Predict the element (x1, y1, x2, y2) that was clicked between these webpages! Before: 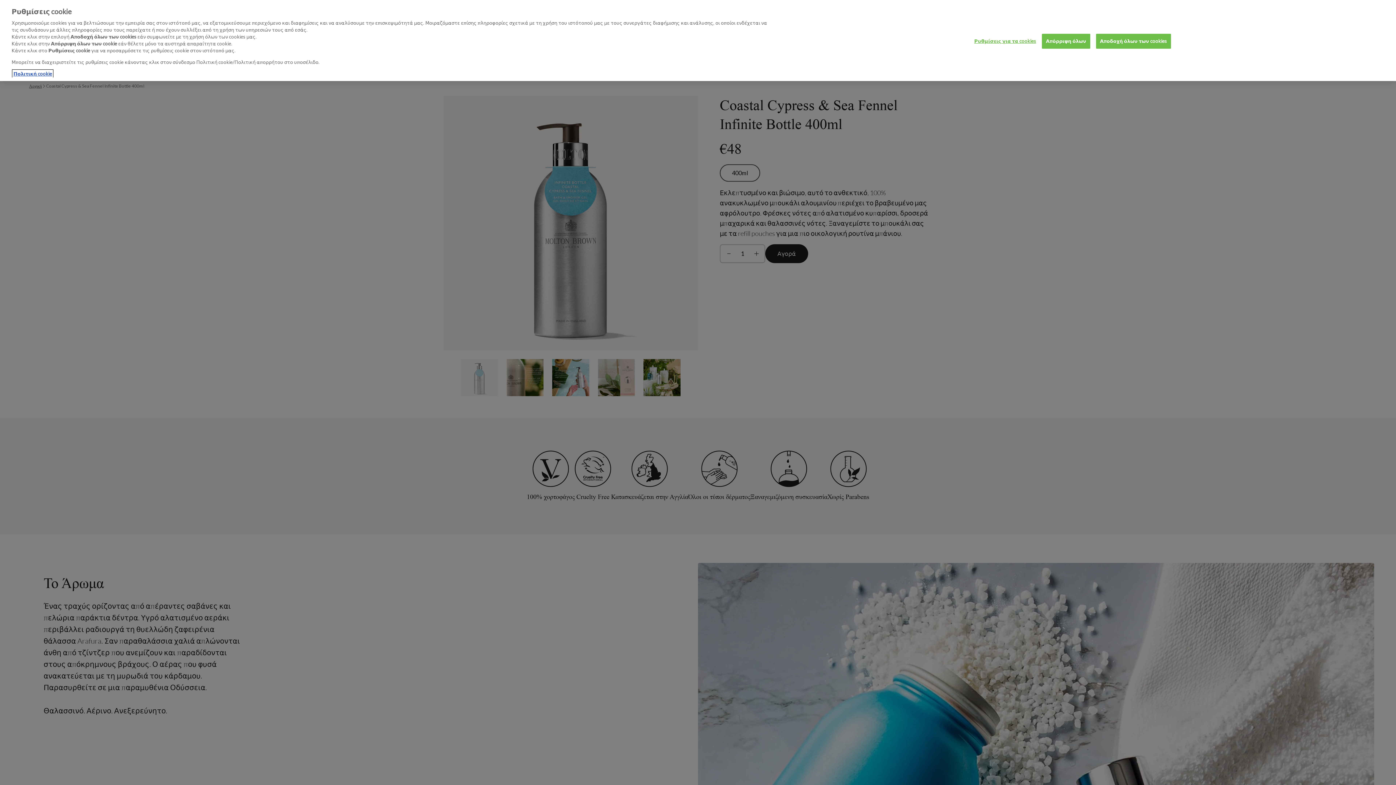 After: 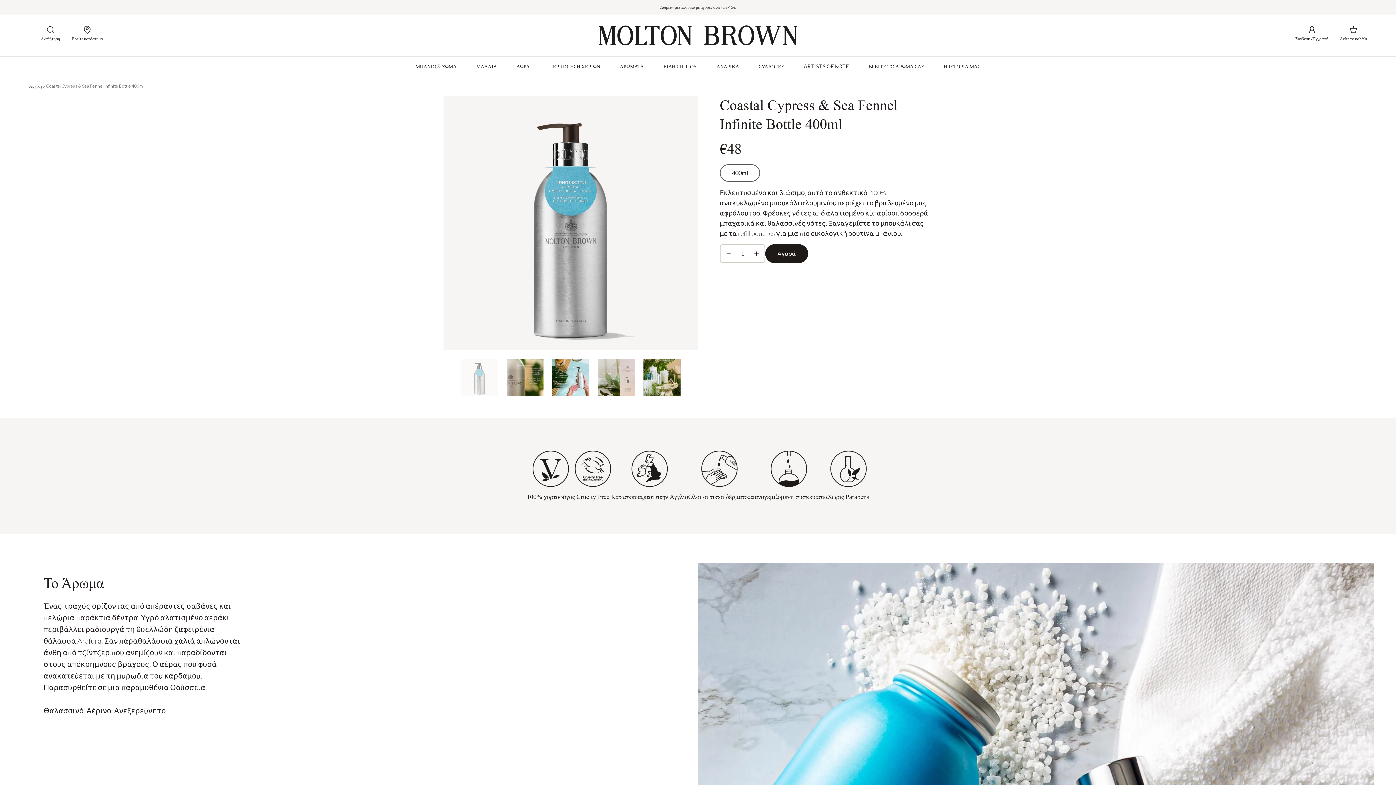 Action: label: Αποδοχή όλων των cookies bbox: (1096, 33, 1171, 48)